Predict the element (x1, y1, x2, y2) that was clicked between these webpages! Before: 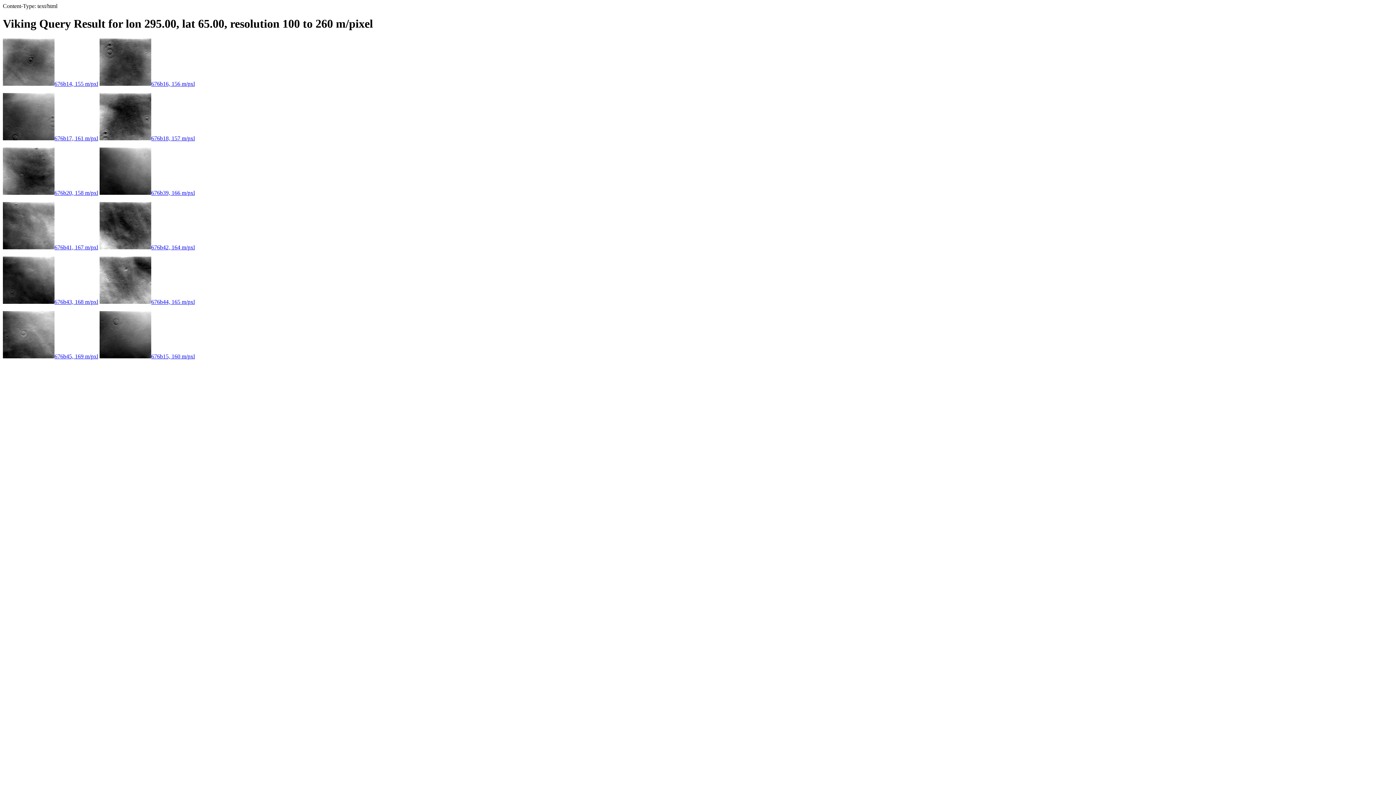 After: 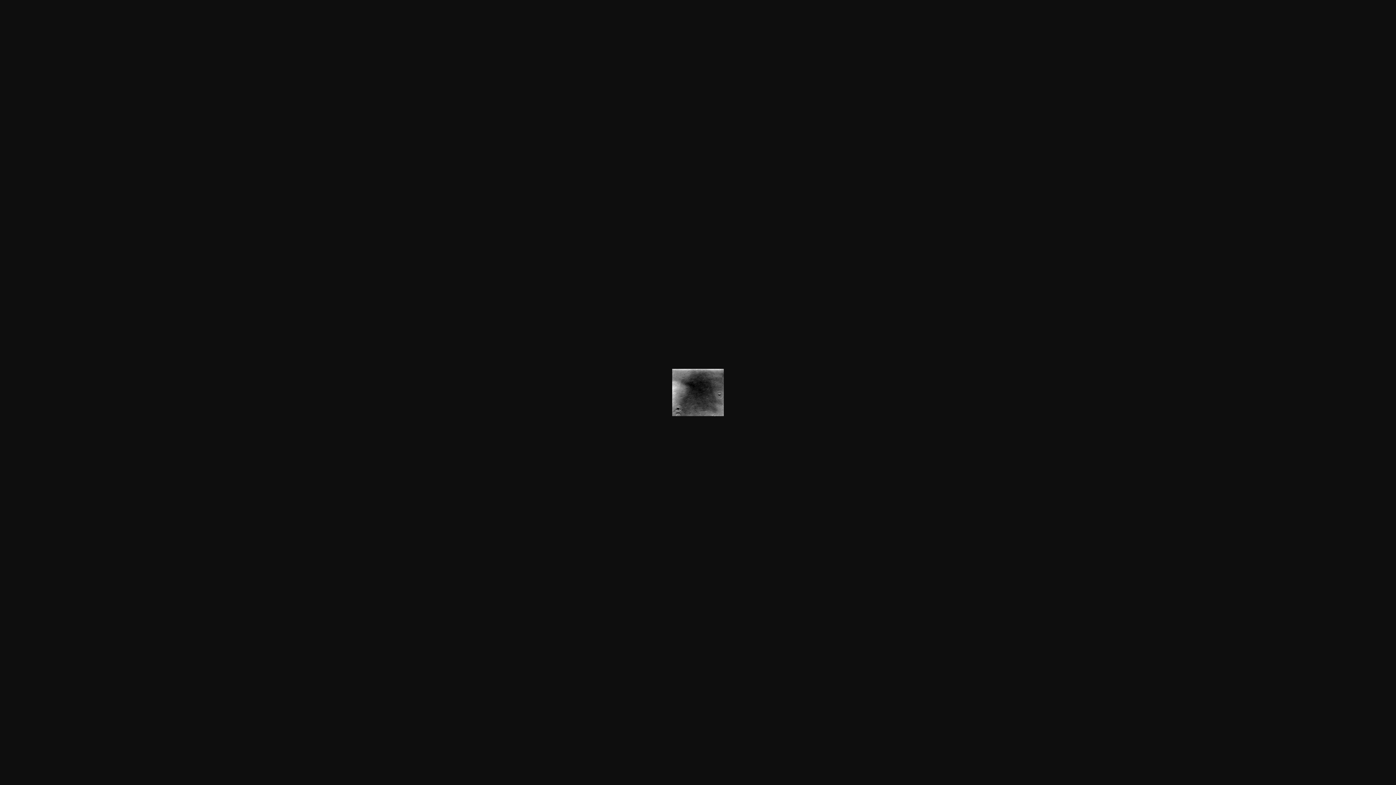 Action: label: 676b18, 157 m/pxl bbox: (99, 135, 194, 141)